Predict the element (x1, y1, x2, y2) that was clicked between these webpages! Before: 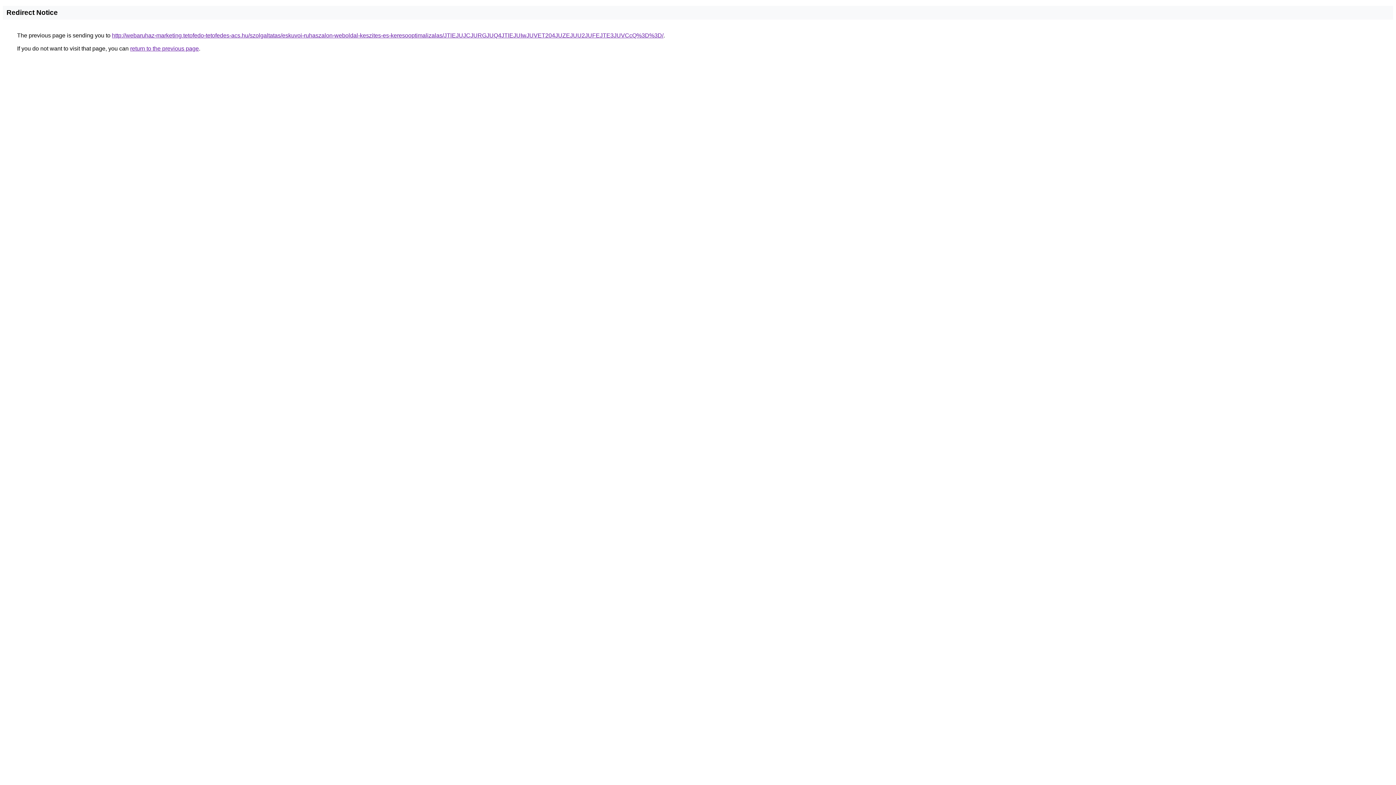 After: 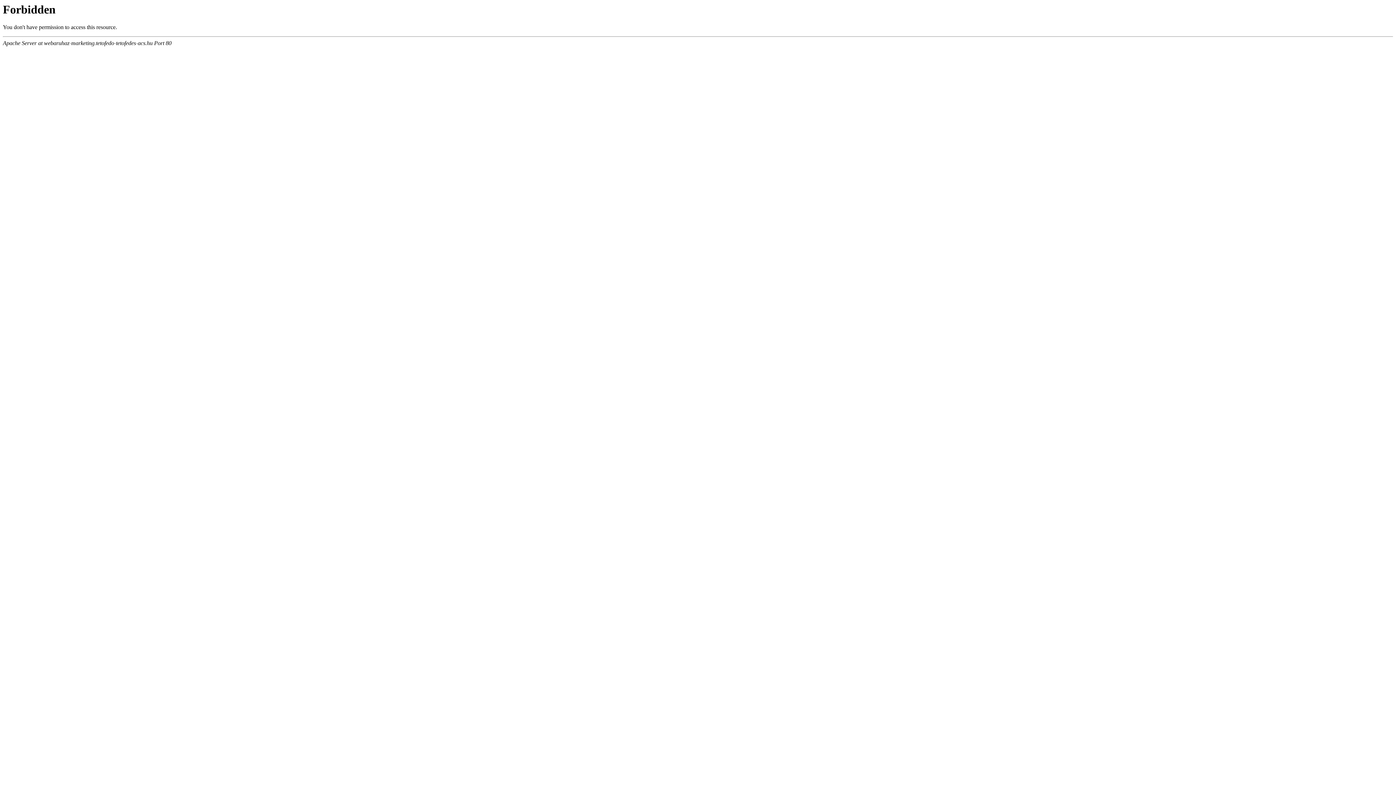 Action: label: http://webaruhaz-marketing.tetofedo-tetofedes-acs.hu/szolgaltatas/eskuvoi-ruhaszalon-weboldal-keszites-es-keresooptimalizalas/JTlEJUJCJURGJUQ4JTlEJUIwJUVET204JUZEJUU2JUFEJTE3JUVCcQ%3D%3D/ bbox: (112, 32, 663, 38)